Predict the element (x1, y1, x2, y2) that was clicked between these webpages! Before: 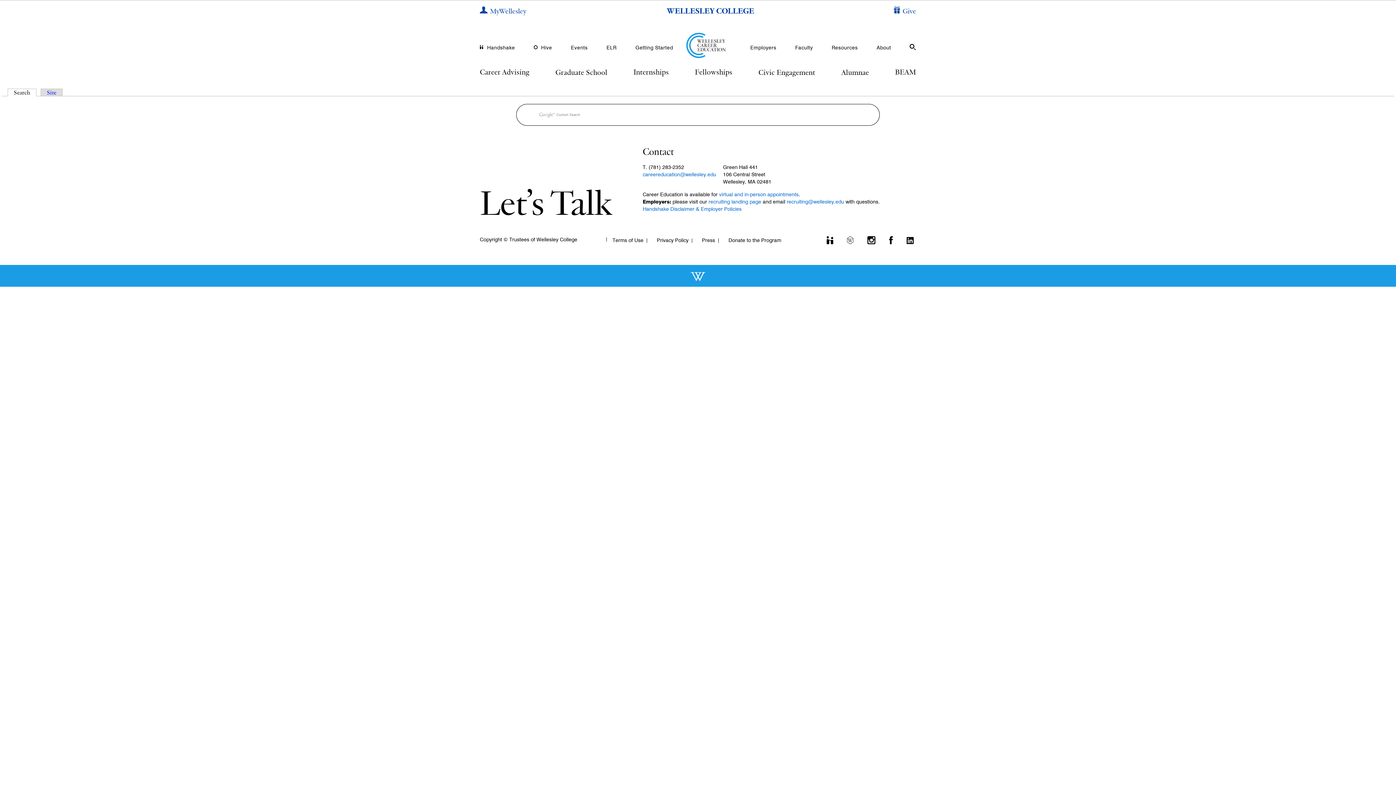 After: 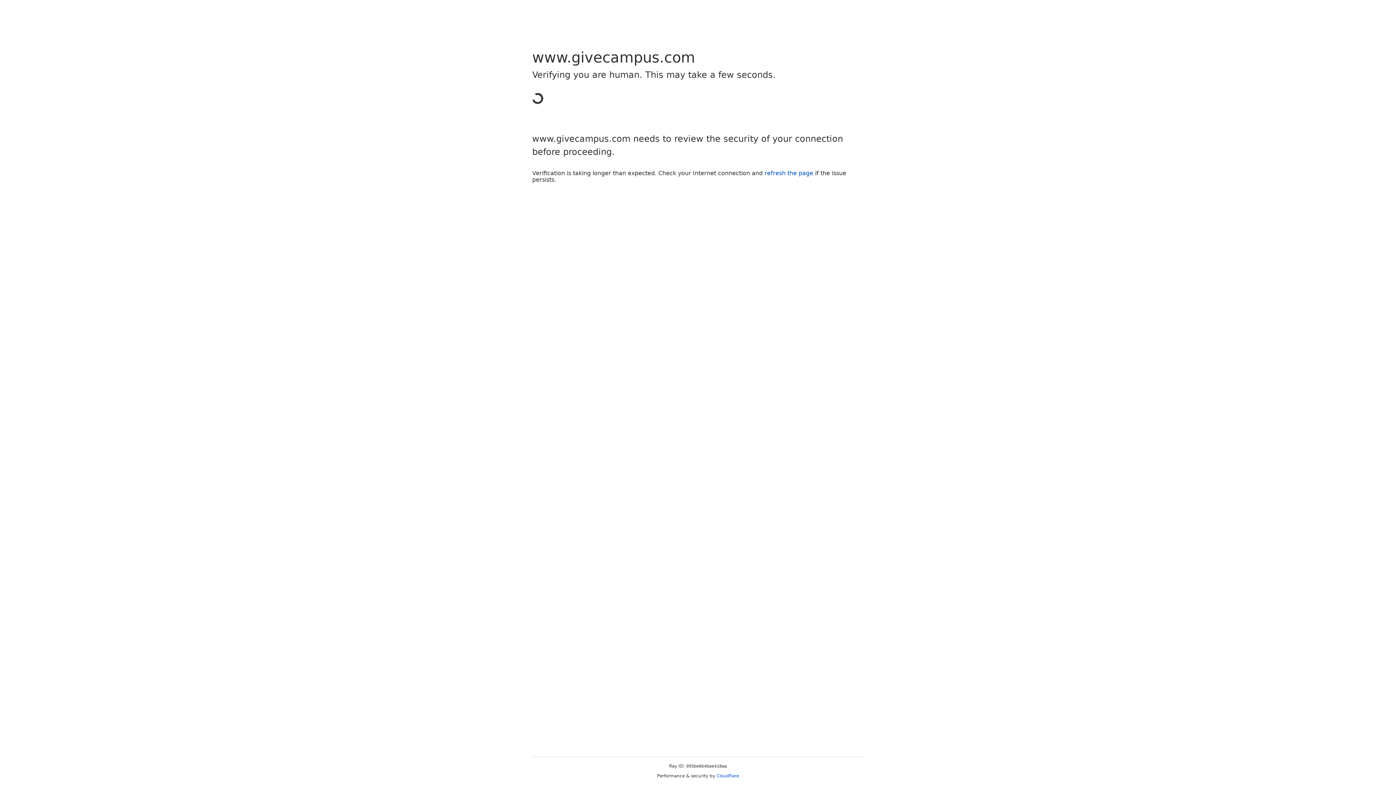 Action: bbox: (894, 5, 916, 16) label: Give